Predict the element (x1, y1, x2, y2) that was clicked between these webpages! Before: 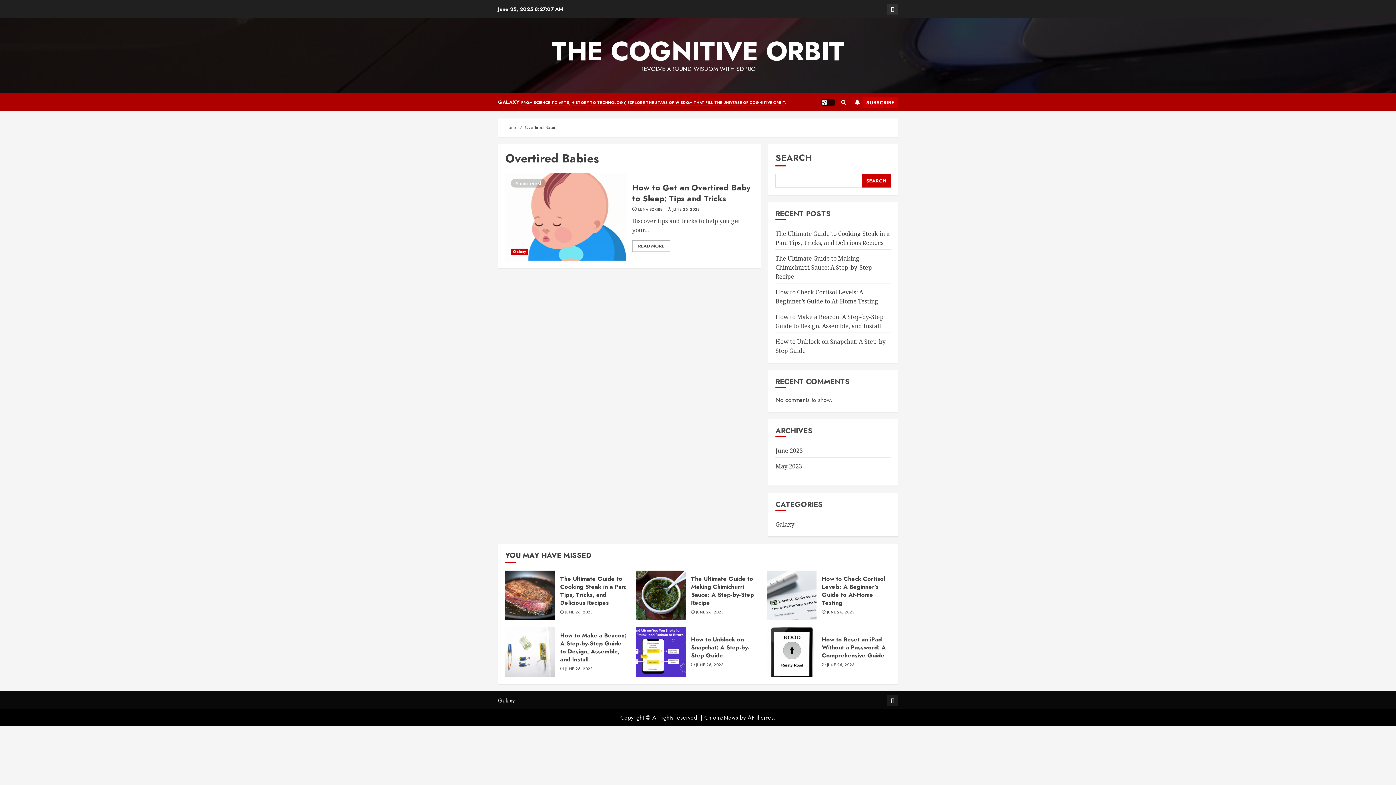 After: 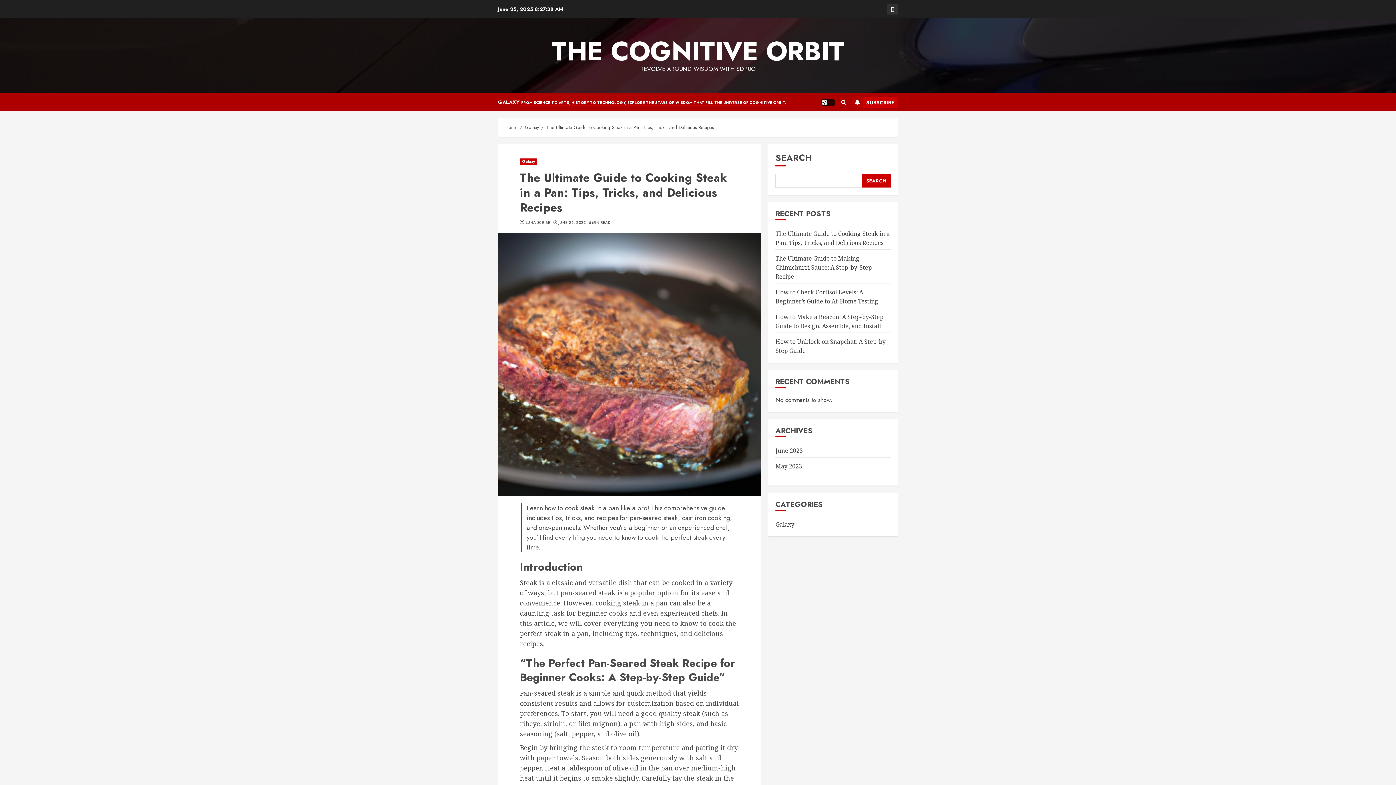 Action: bbox: (505, 570, 554, 620) label: The Ultimate Guide to Cooking Steak in a Pan: Tips, Tricks, and Delicious Recipes